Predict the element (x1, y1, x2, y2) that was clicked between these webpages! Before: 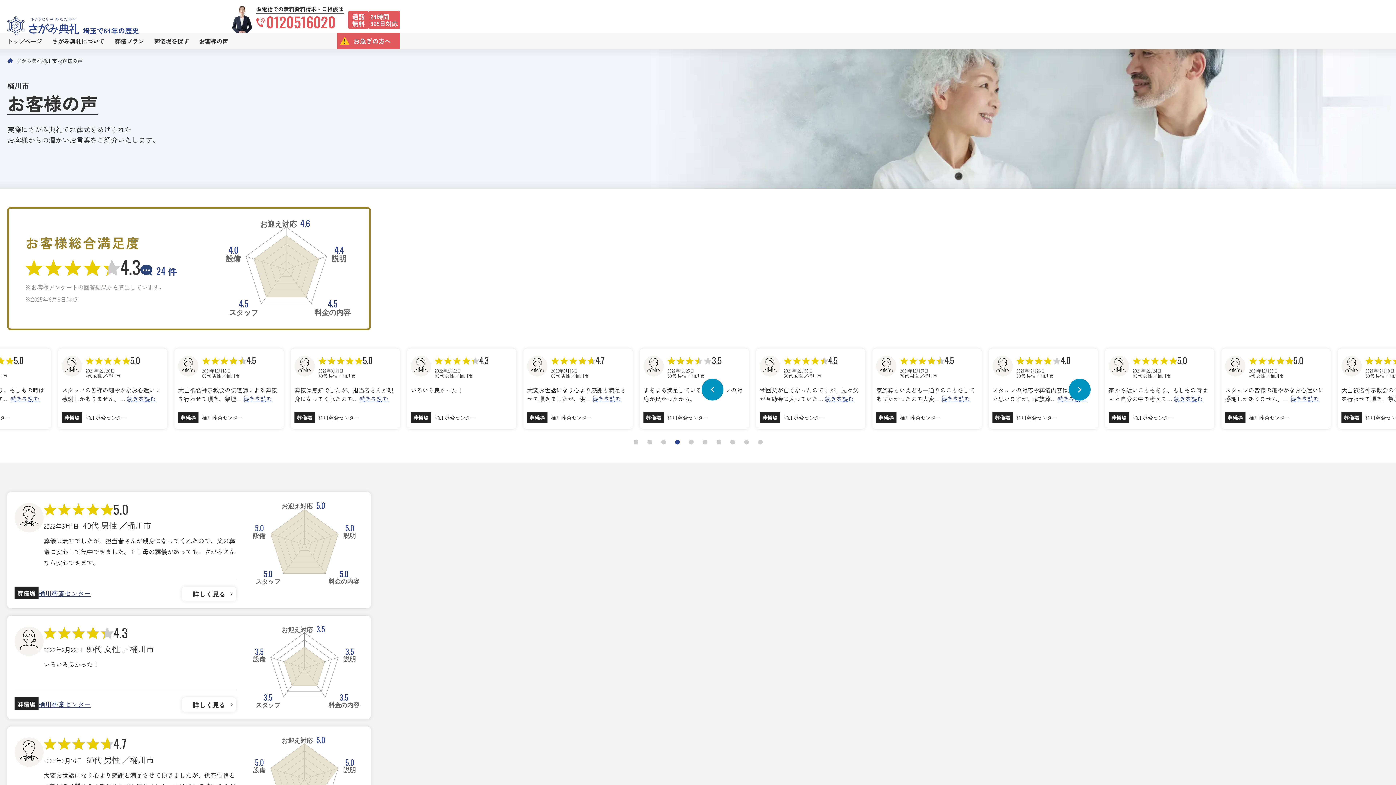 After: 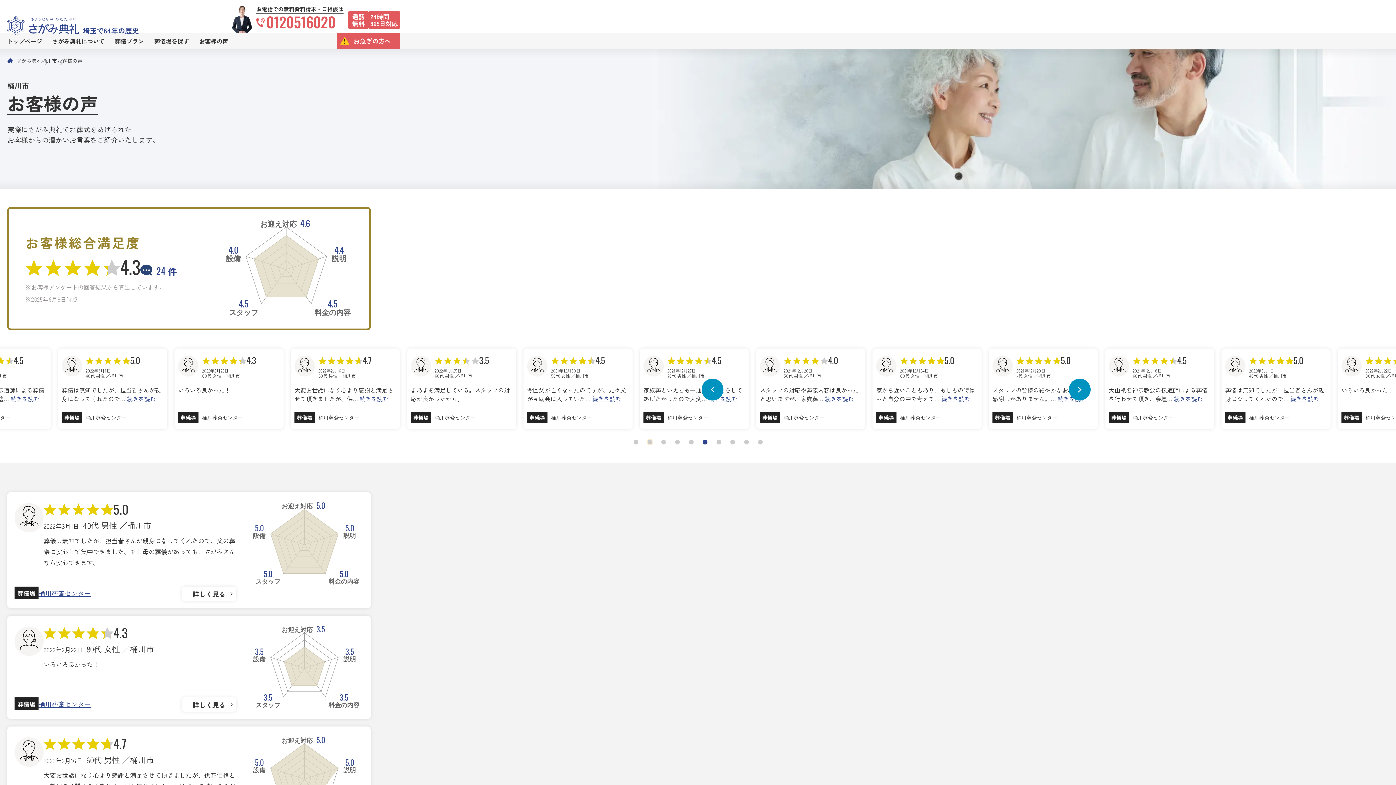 Action: bbox: (647, 440, 652, 444) label: Go to slide 2